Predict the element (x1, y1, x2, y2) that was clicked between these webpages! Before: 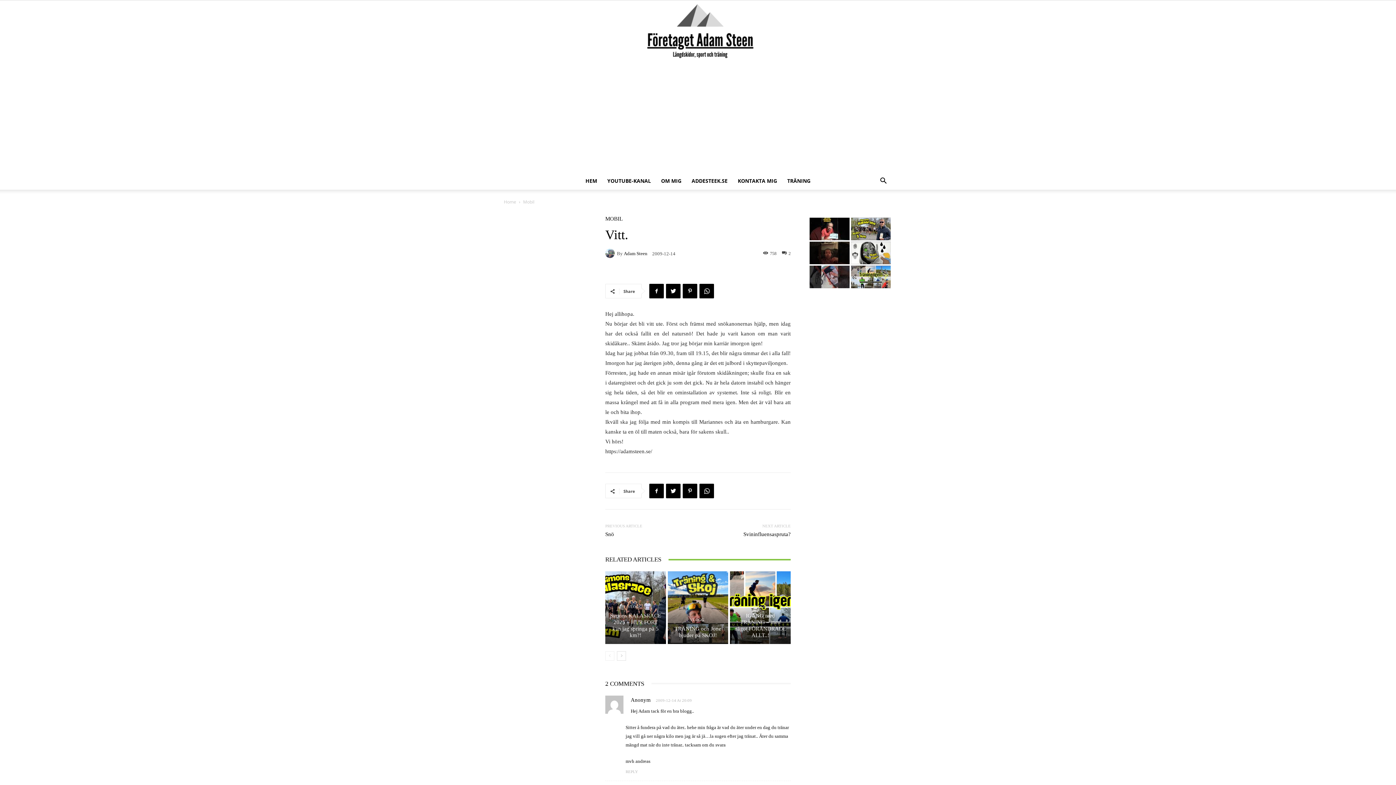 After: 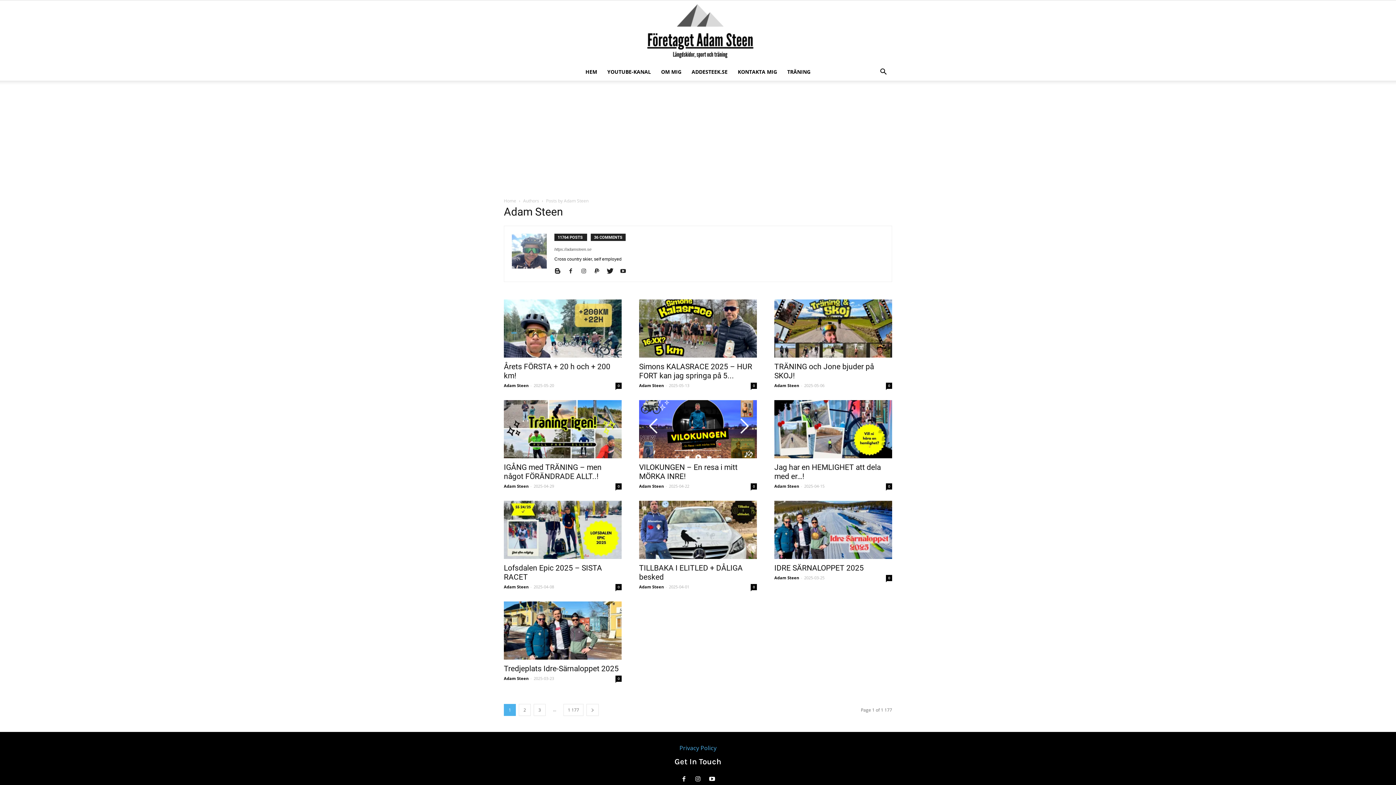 Action: label: Adam Steen bbox: (624, 251, 647, 255)